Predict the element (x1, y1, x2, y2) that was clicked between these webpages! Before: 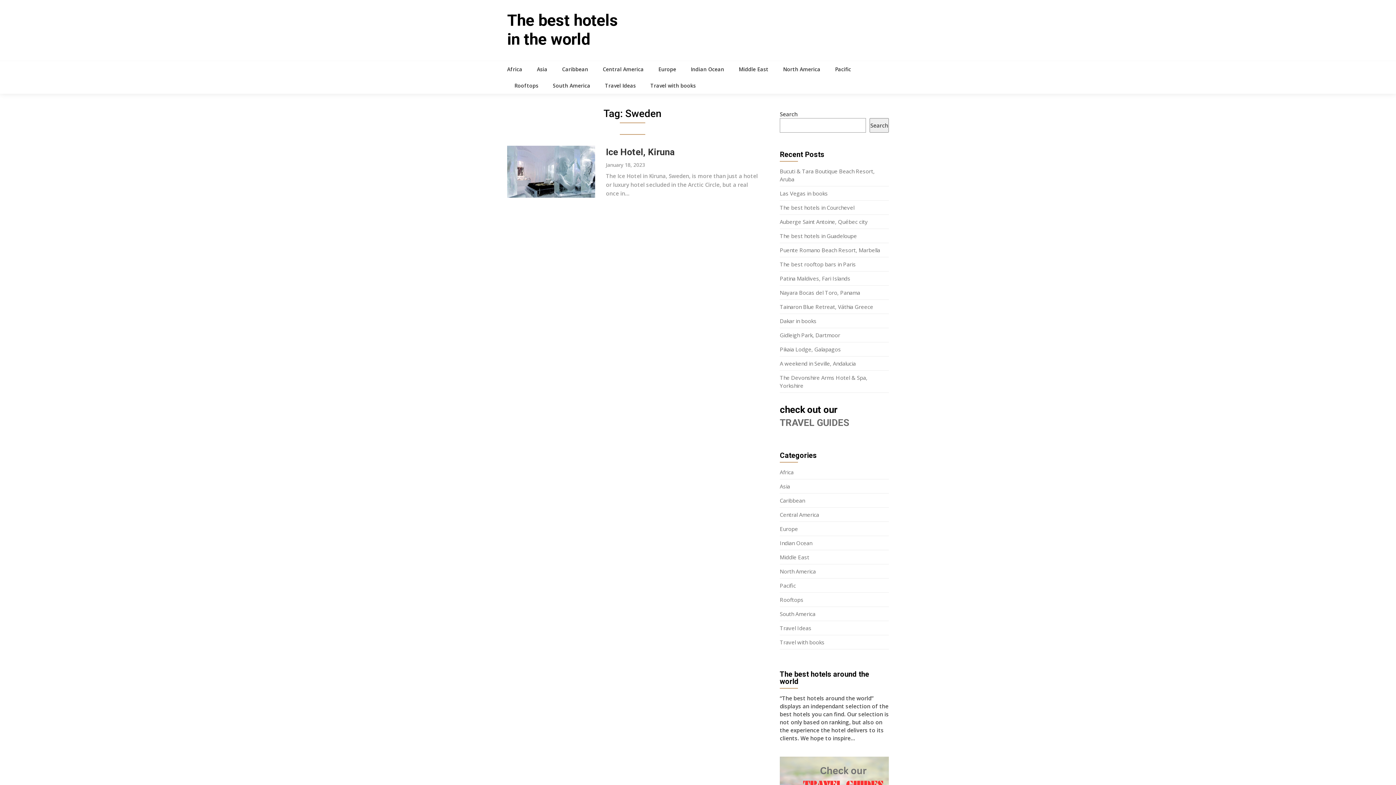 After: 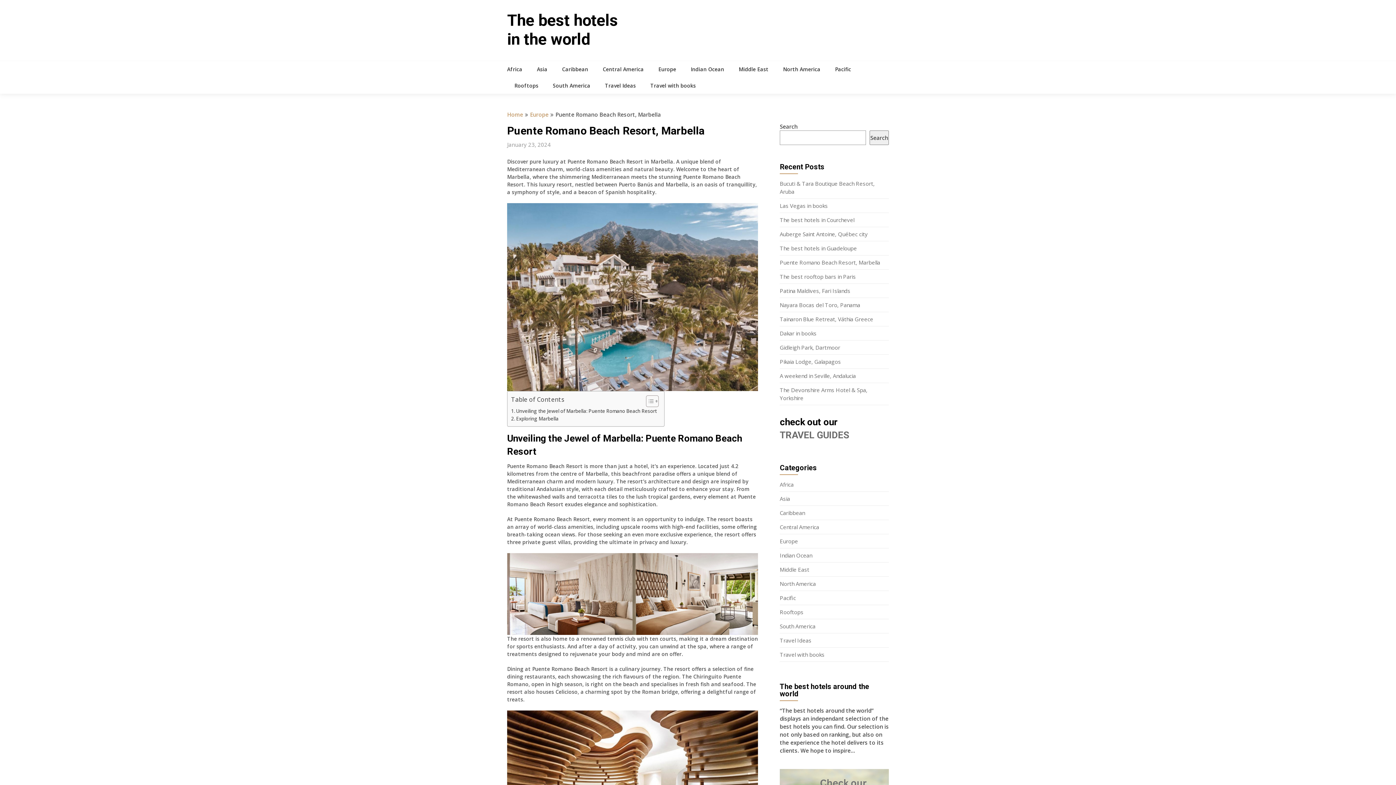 Action: label: Puente Romano Beach Resort, Marbella bbox: (780, 246, 880, 253)